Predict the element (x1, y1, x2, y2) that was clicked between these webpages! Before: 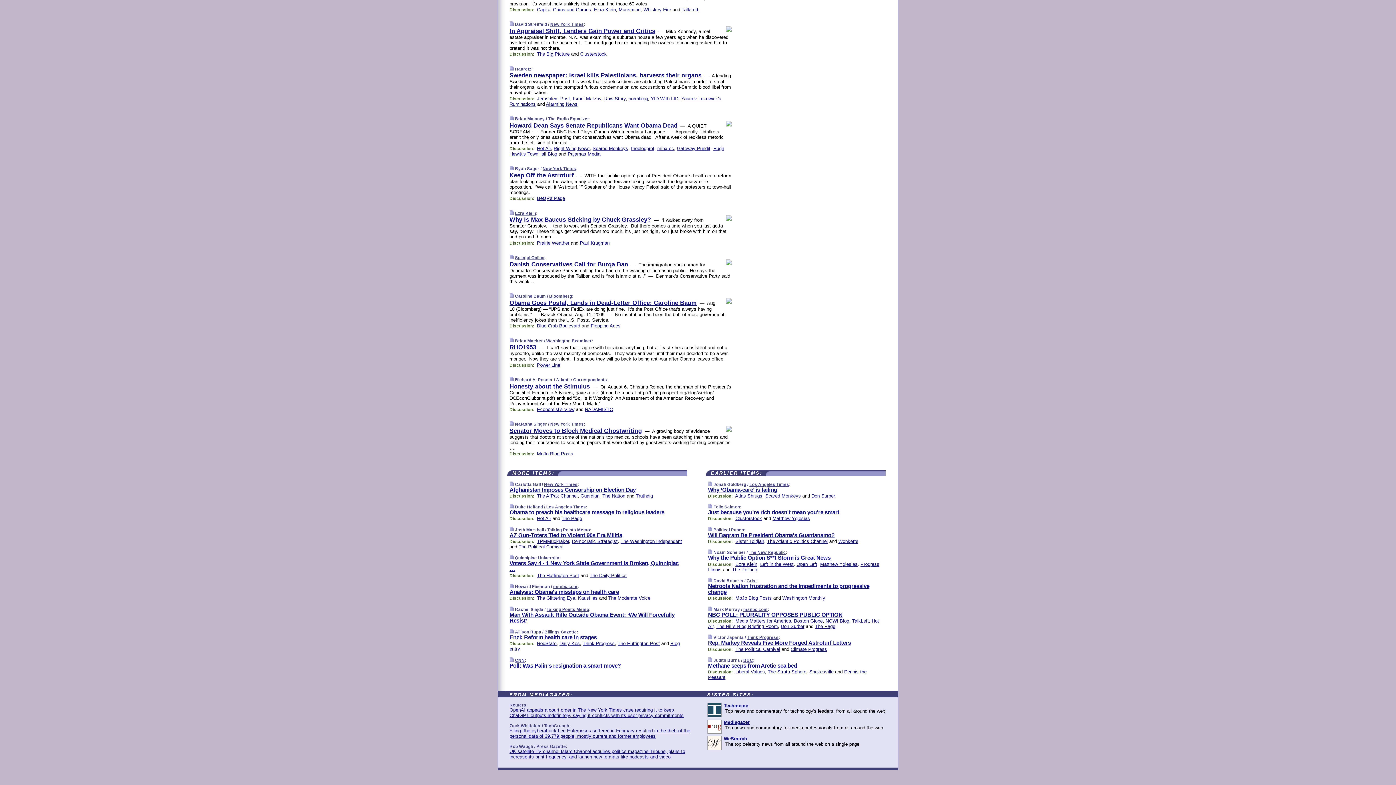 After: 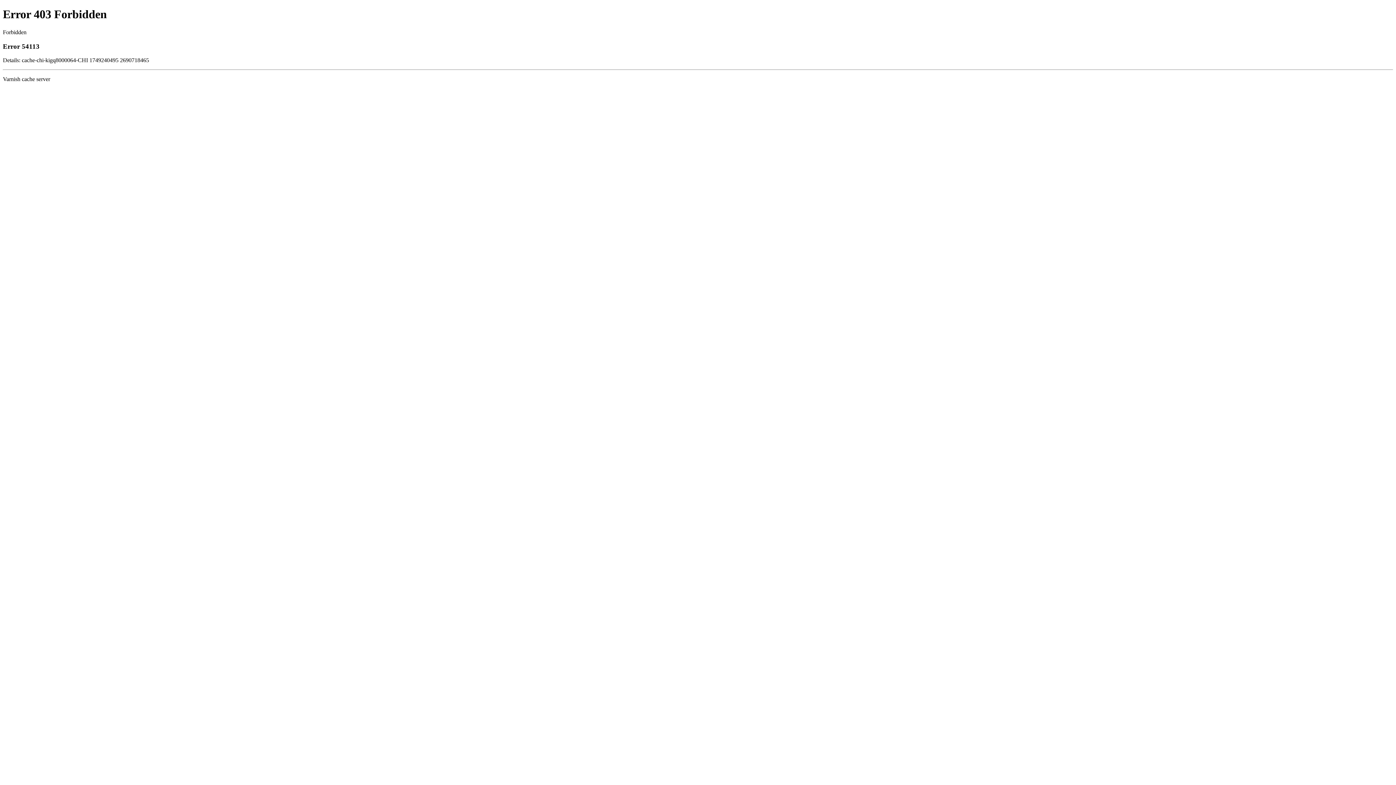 Action: label: Haaretz bbox: (515, 66, 531, 71)